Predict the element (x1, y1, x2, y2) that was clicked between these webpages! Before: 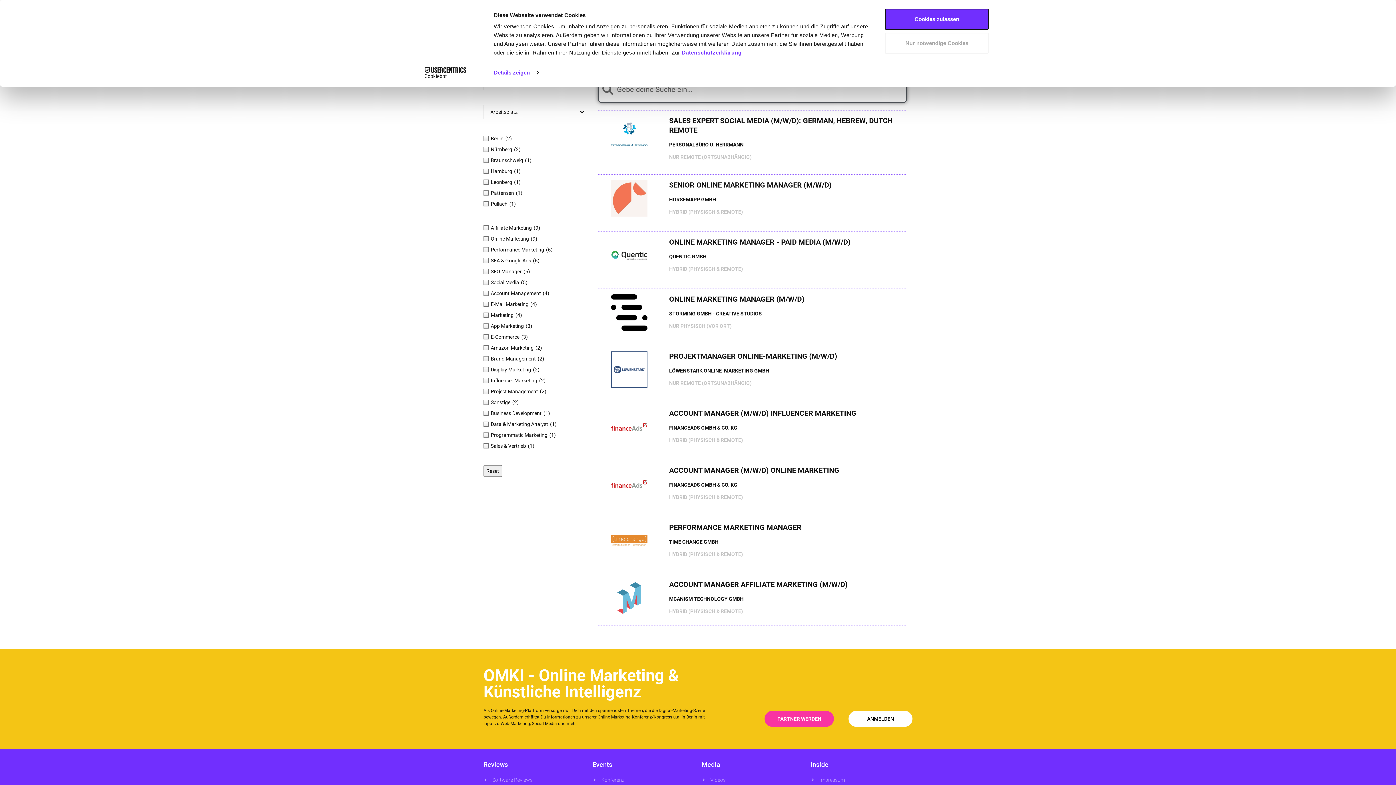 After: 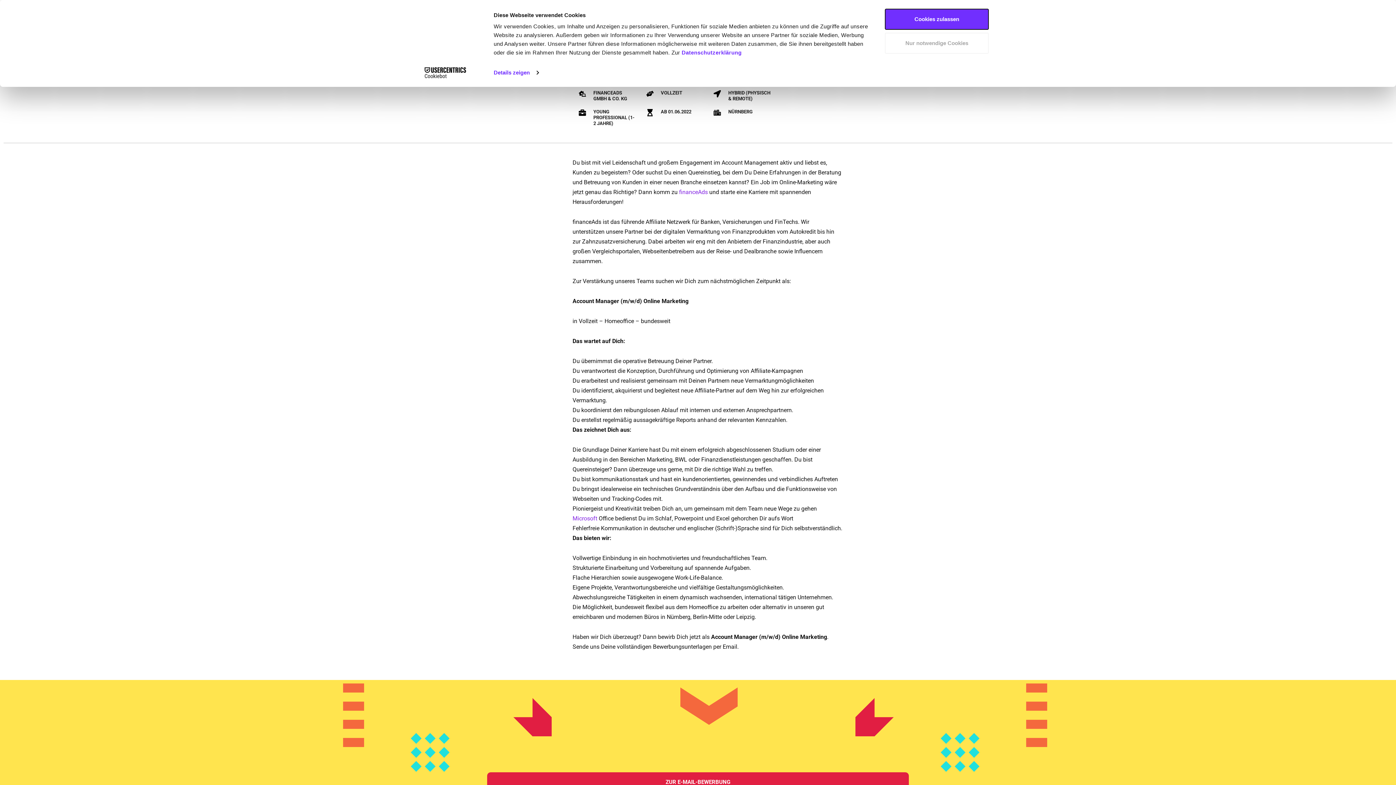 Action: bbox: (611, 465, 647, 502)